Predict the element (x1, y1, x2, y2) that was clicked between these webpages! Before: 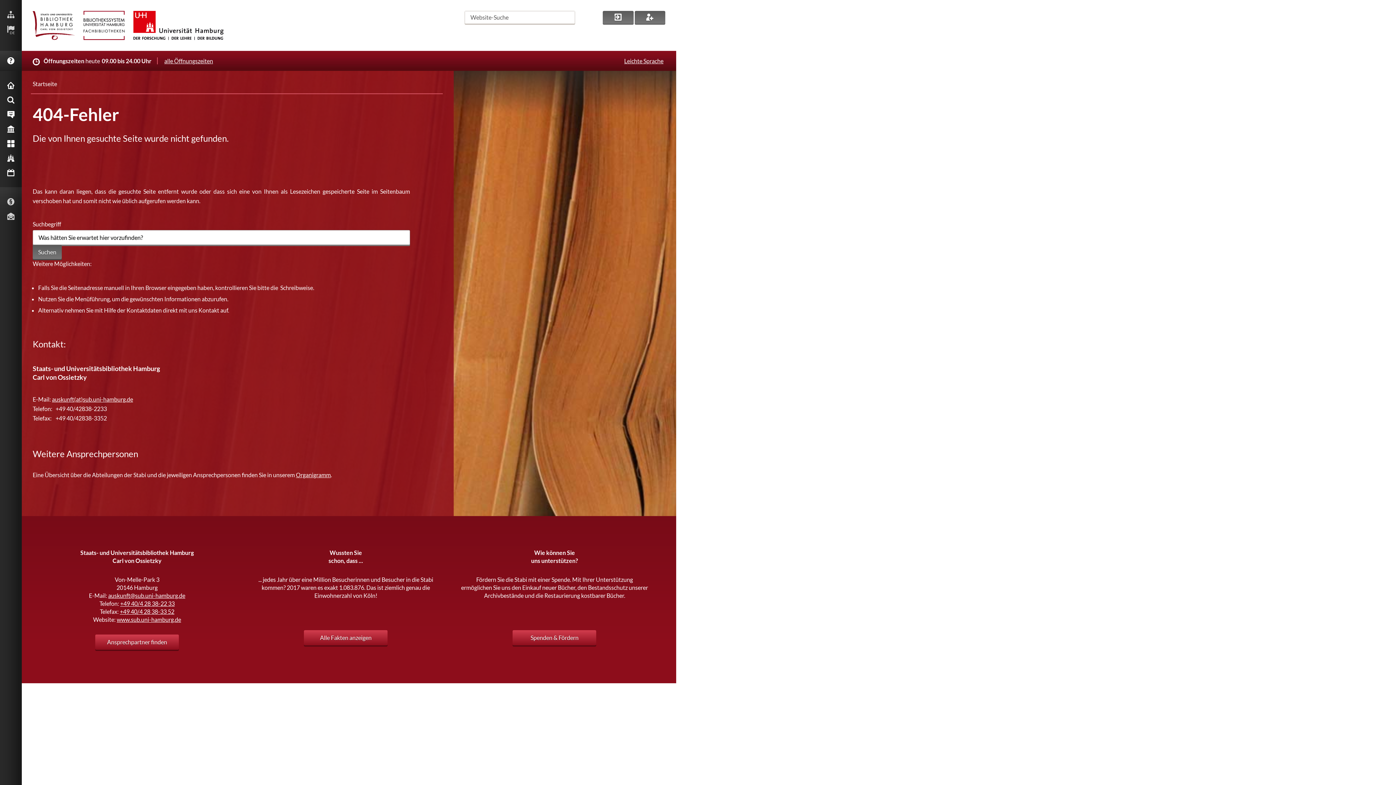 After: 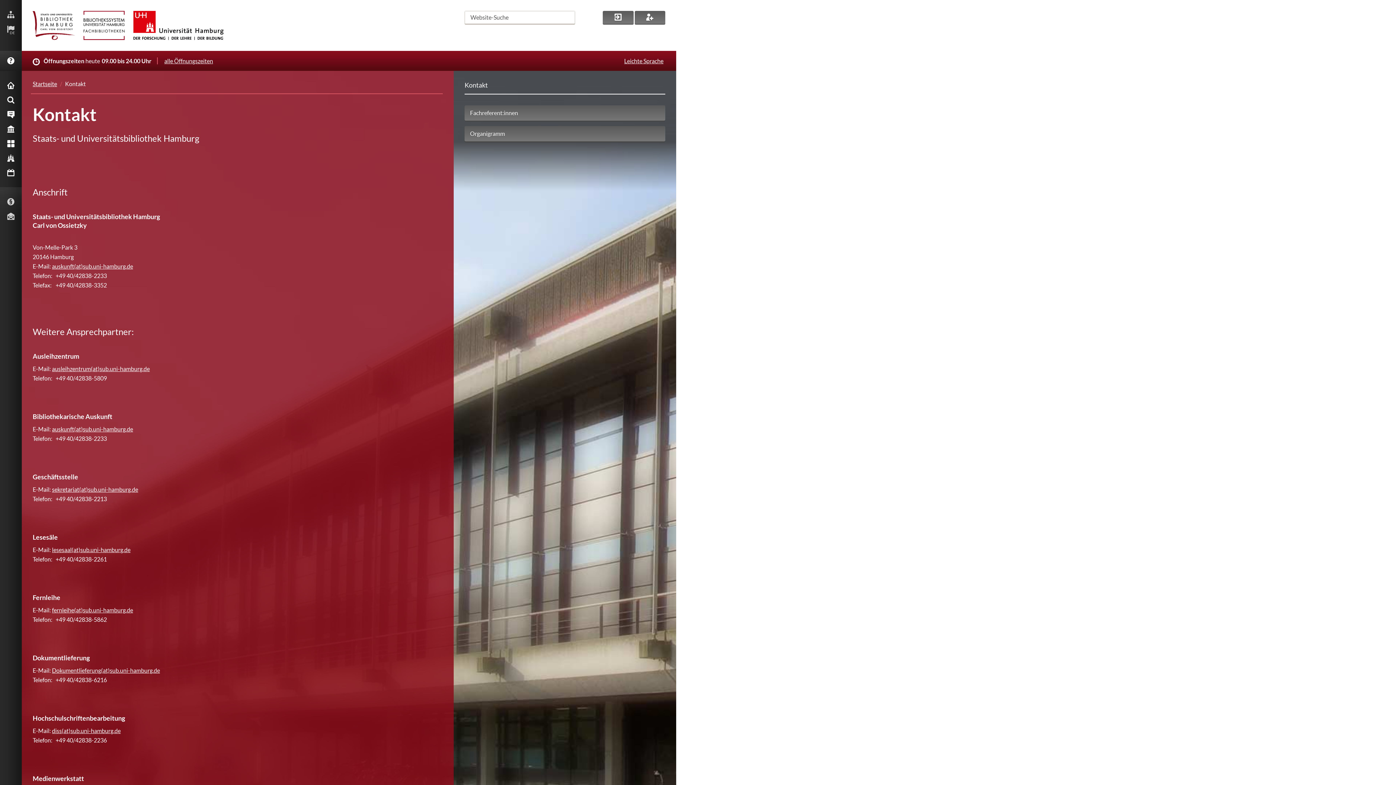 Action: label: Ansprechpartner finden bbox: (95, 634, 178, 650)